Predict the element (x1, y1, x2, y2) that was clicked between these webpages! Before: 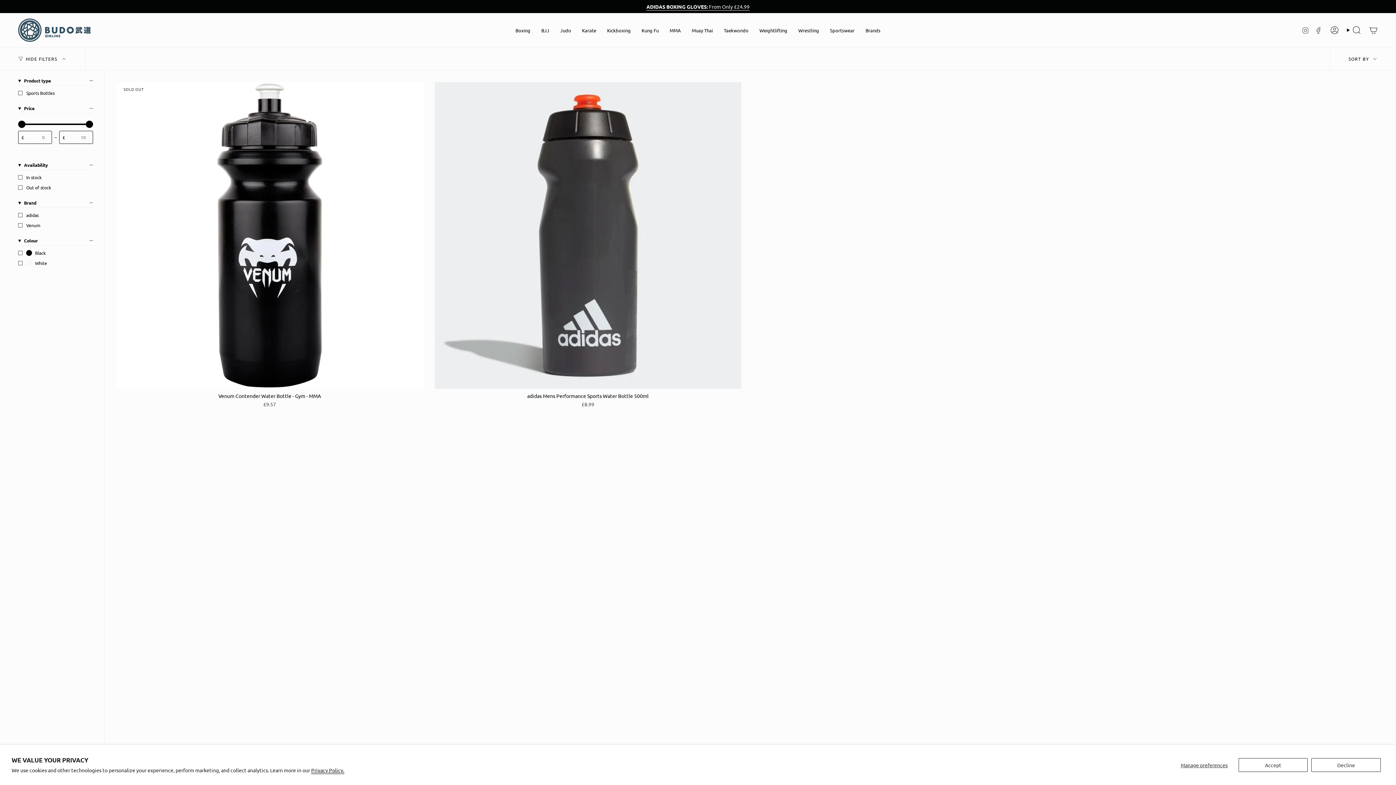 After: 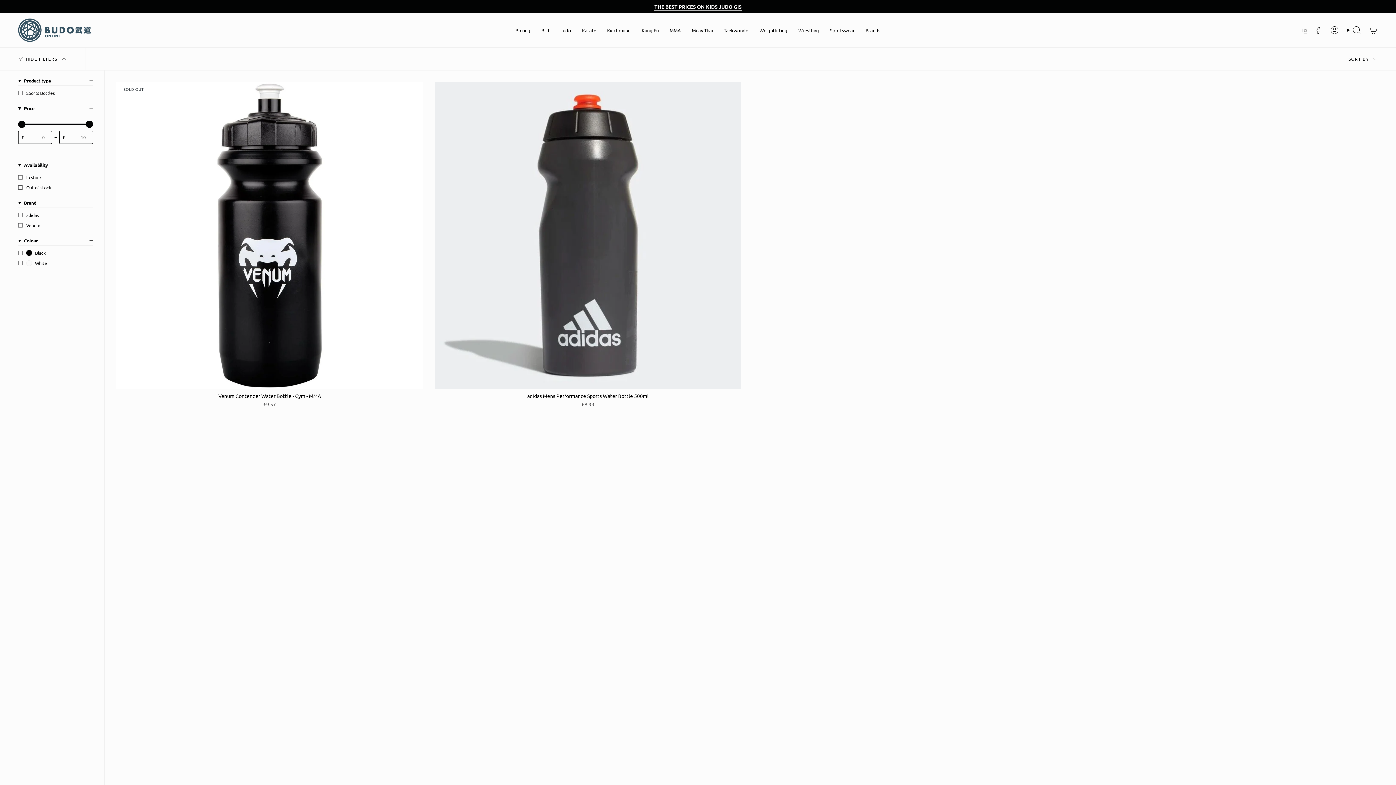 Action: label: Decline bbox: (1311, 758, 1381, 772)